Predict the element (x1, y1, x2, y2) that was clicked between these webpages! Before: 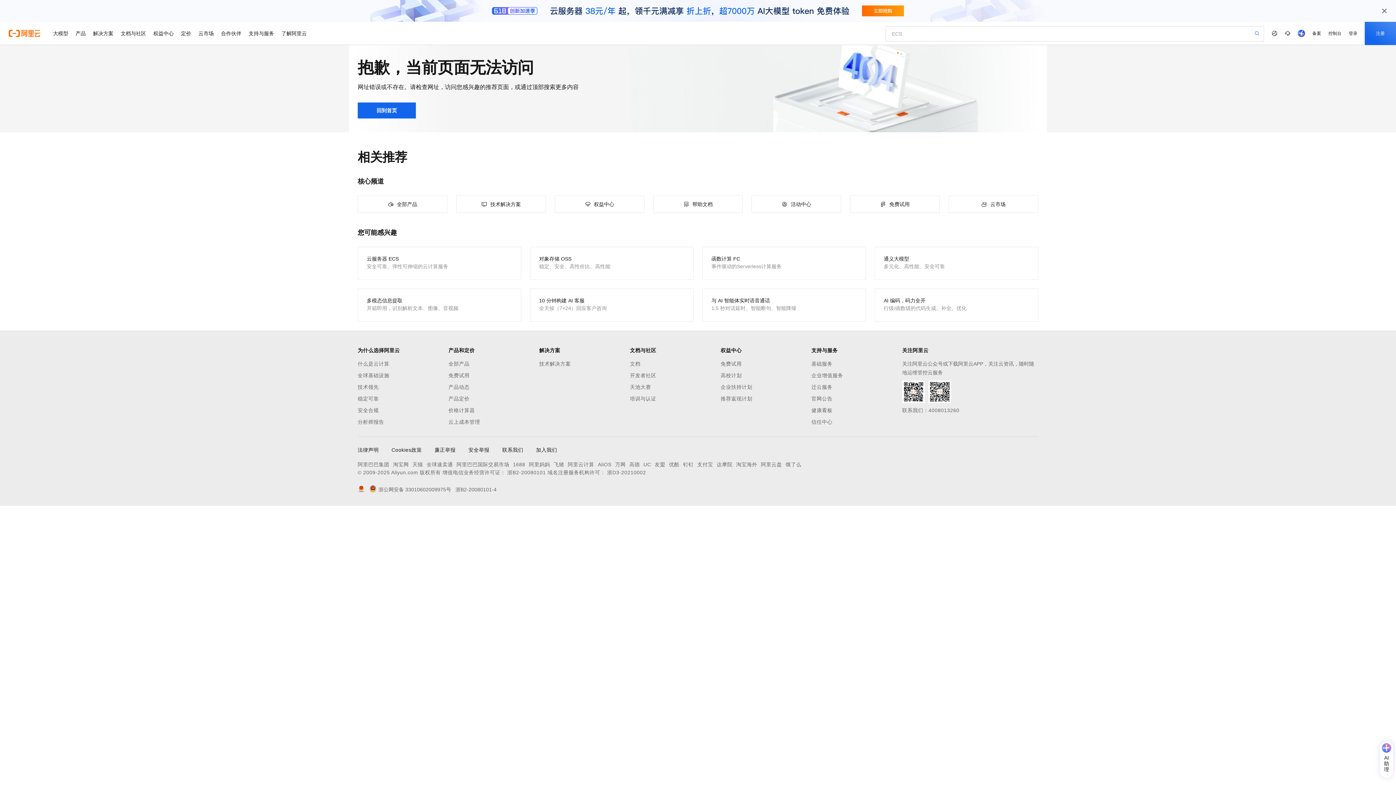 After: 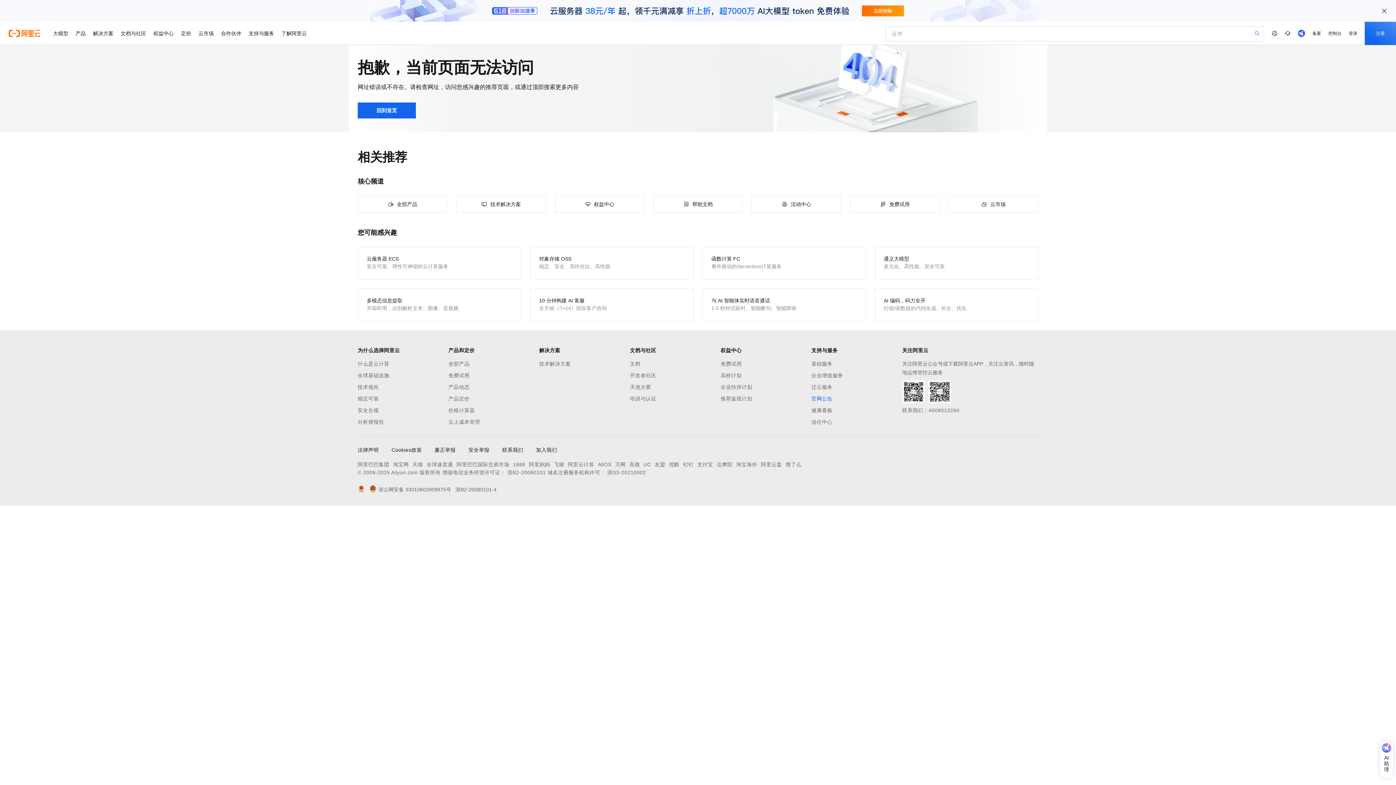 Action: label: 官网公告 bbox: (811, 394, 902, 403)